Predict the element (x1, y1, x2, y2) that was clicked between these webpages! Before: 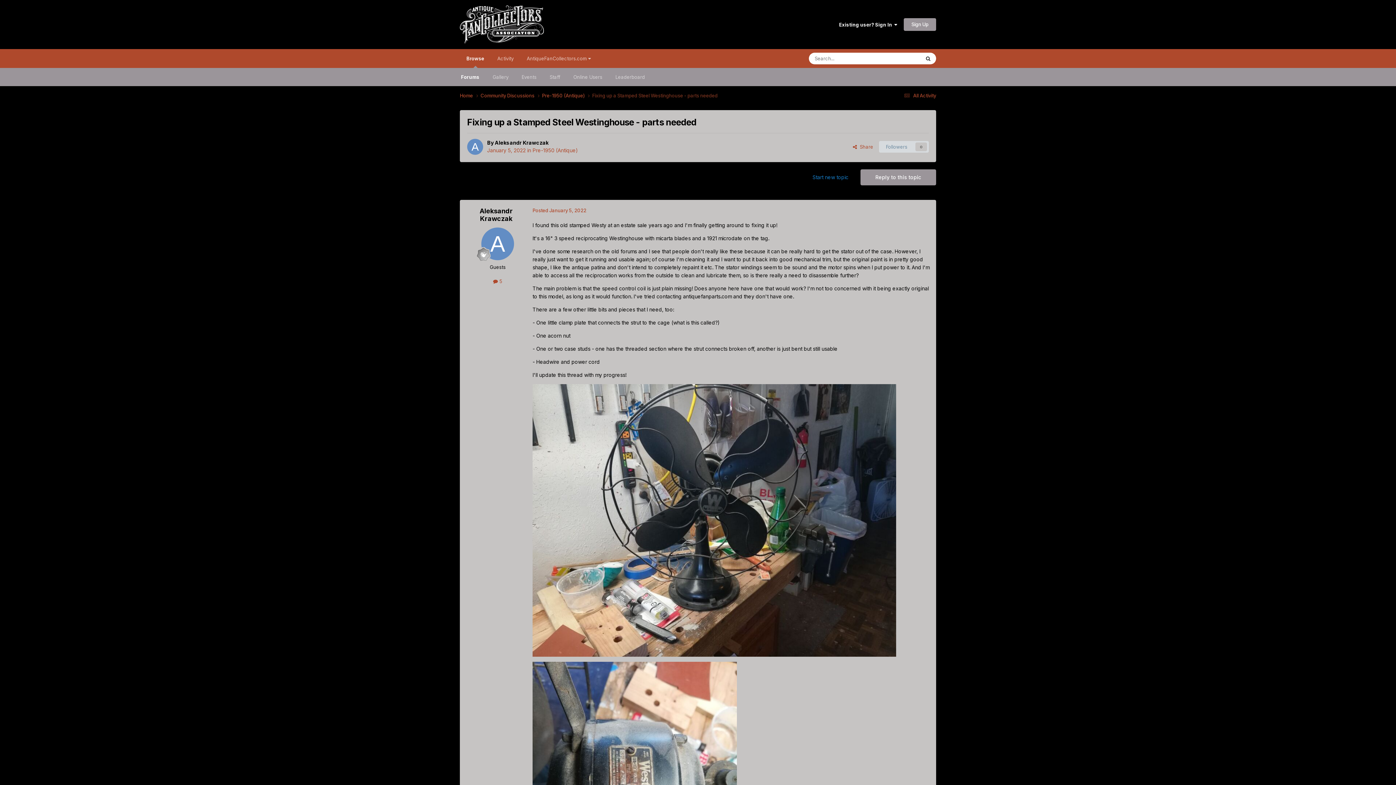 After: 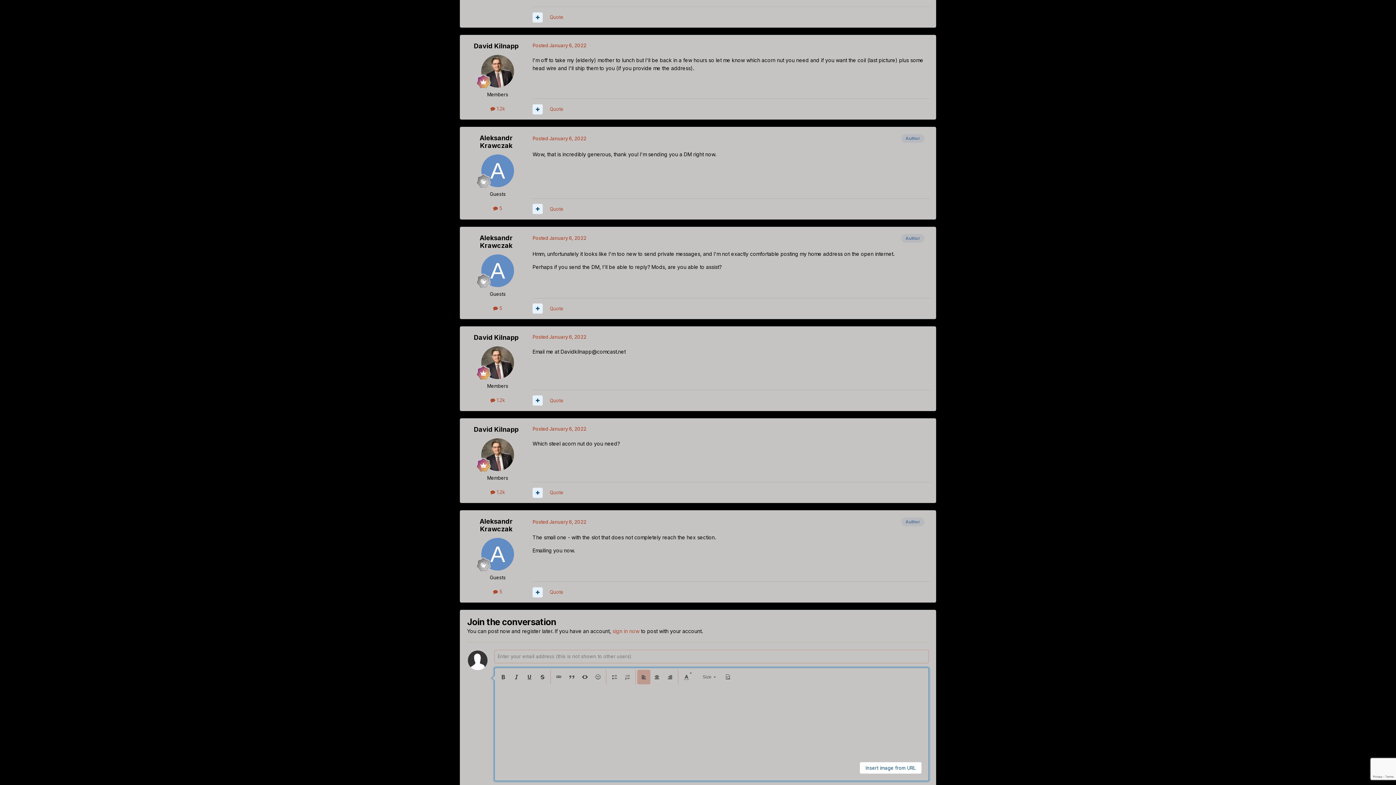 Action: bbox: (860, 169, 936, 185) label: Reply to this topic